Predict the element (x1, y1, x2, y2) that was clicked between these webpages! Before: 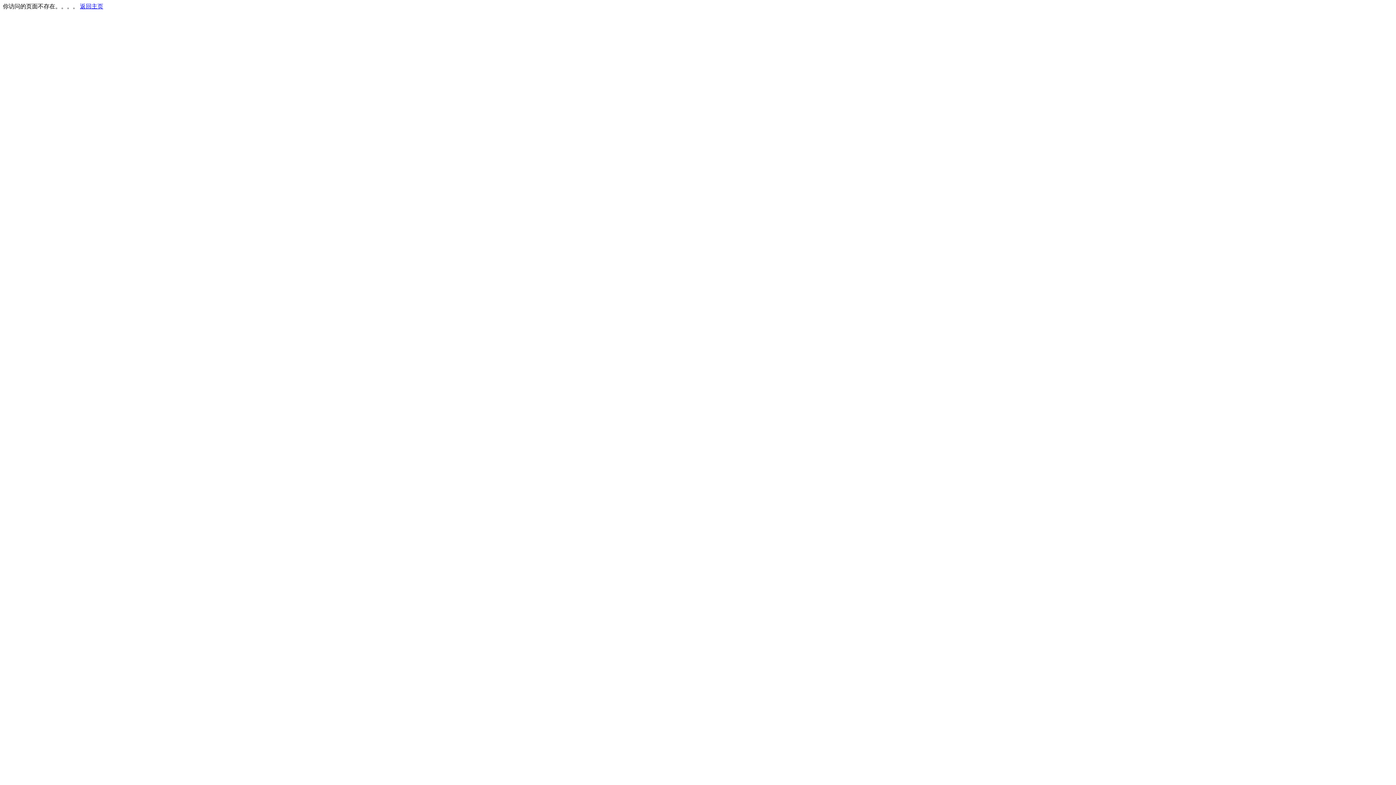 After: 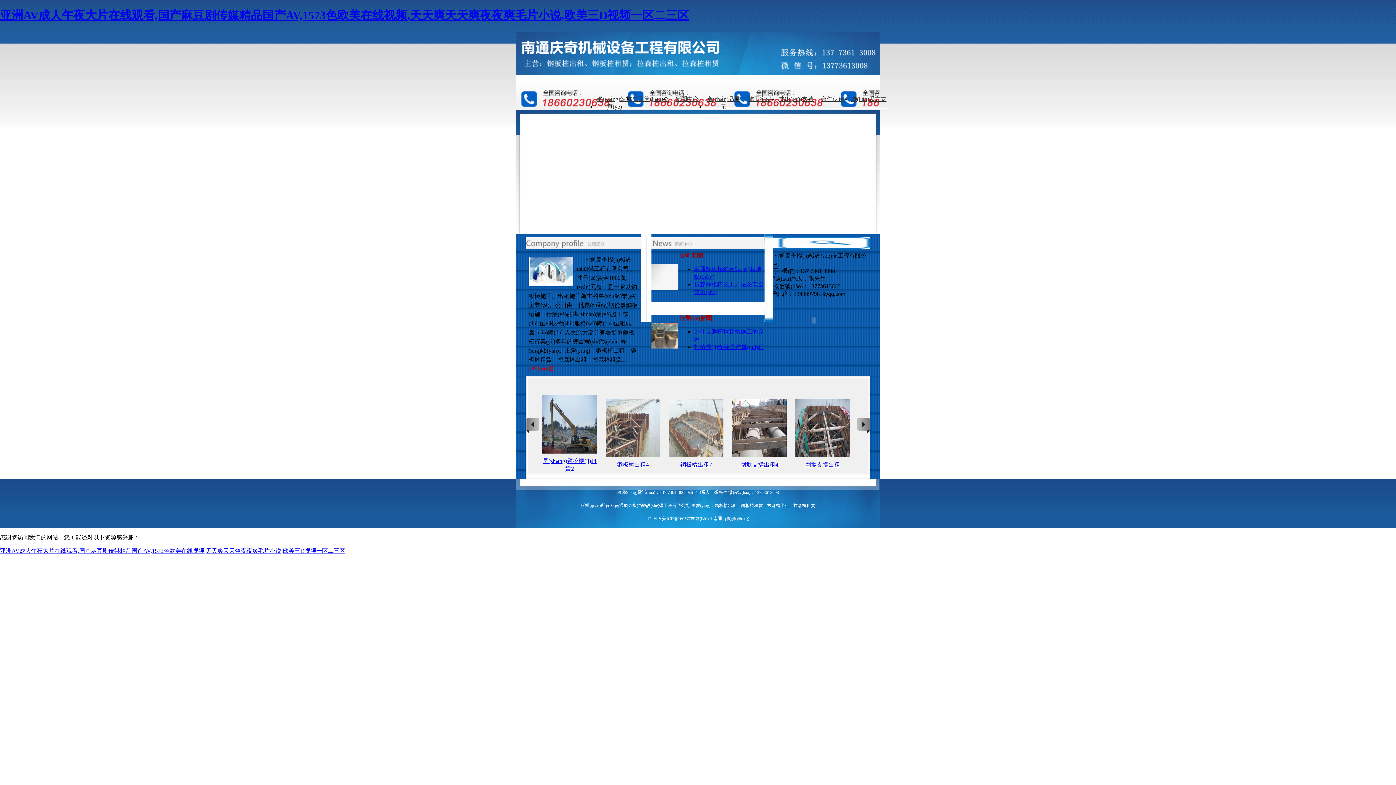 Action: label: 返回主页 bbox: (80, 3, 103, 9)